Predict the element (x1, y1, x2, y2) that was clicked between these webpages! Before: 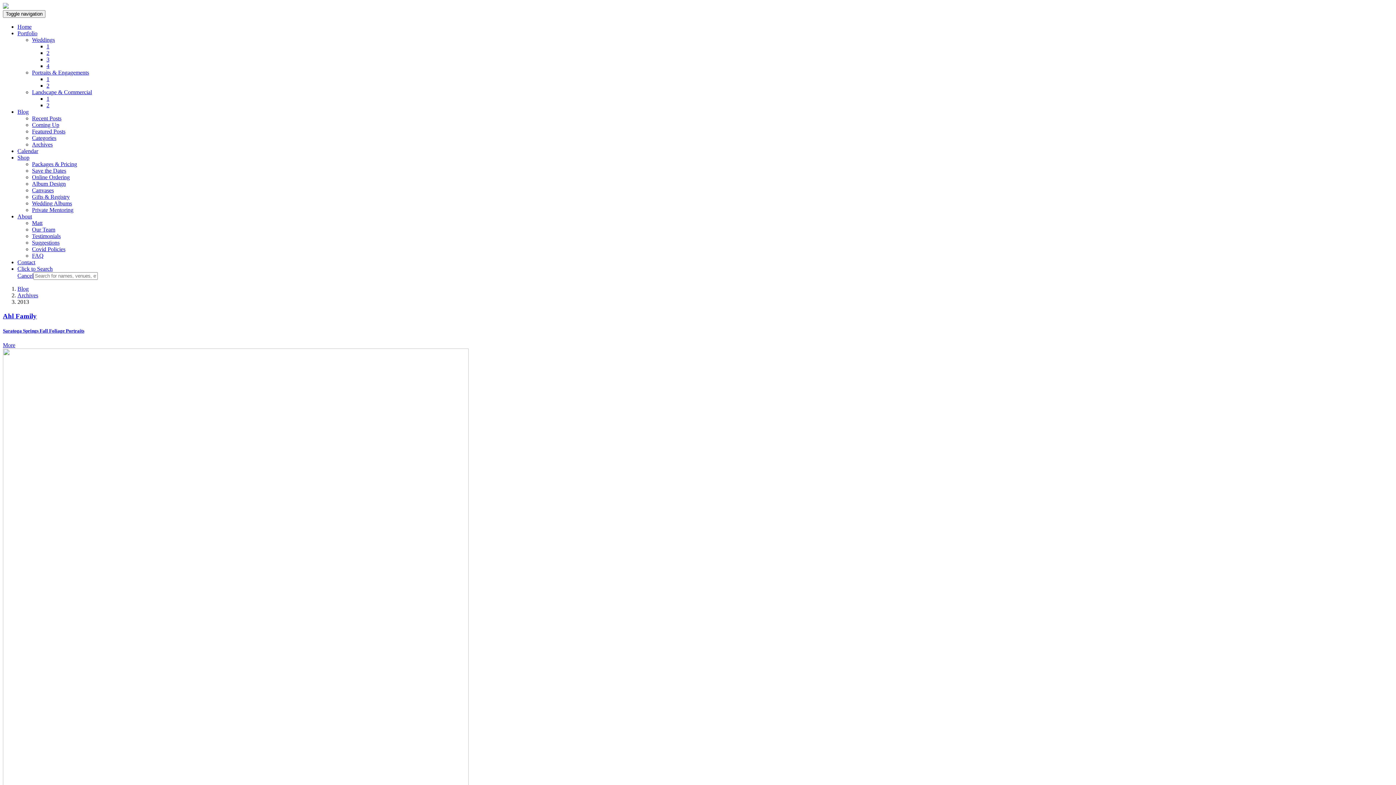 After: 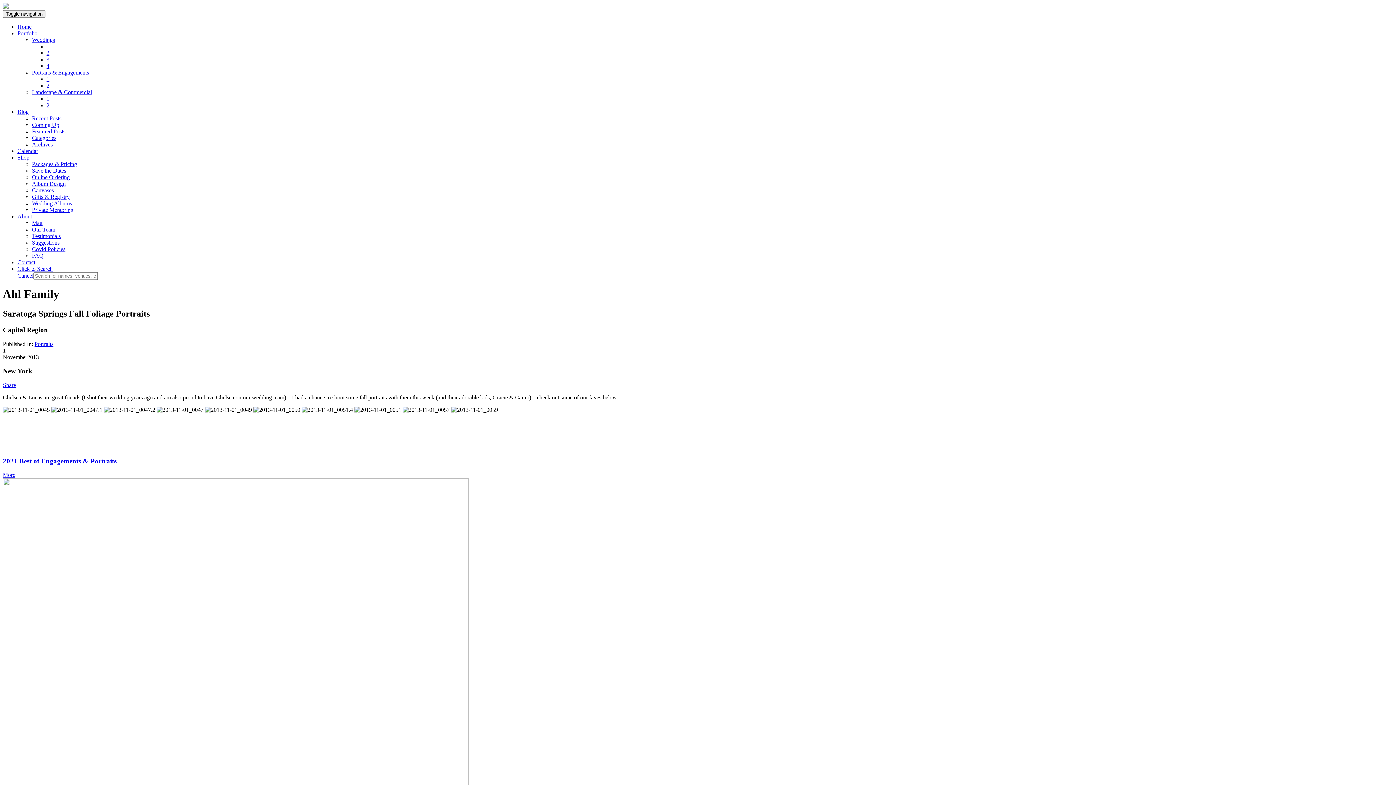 Action: bbox: (2, 312, 1393, 348) label: Ahl Family
Saratoga Springs Fall Foliage Portraits
More